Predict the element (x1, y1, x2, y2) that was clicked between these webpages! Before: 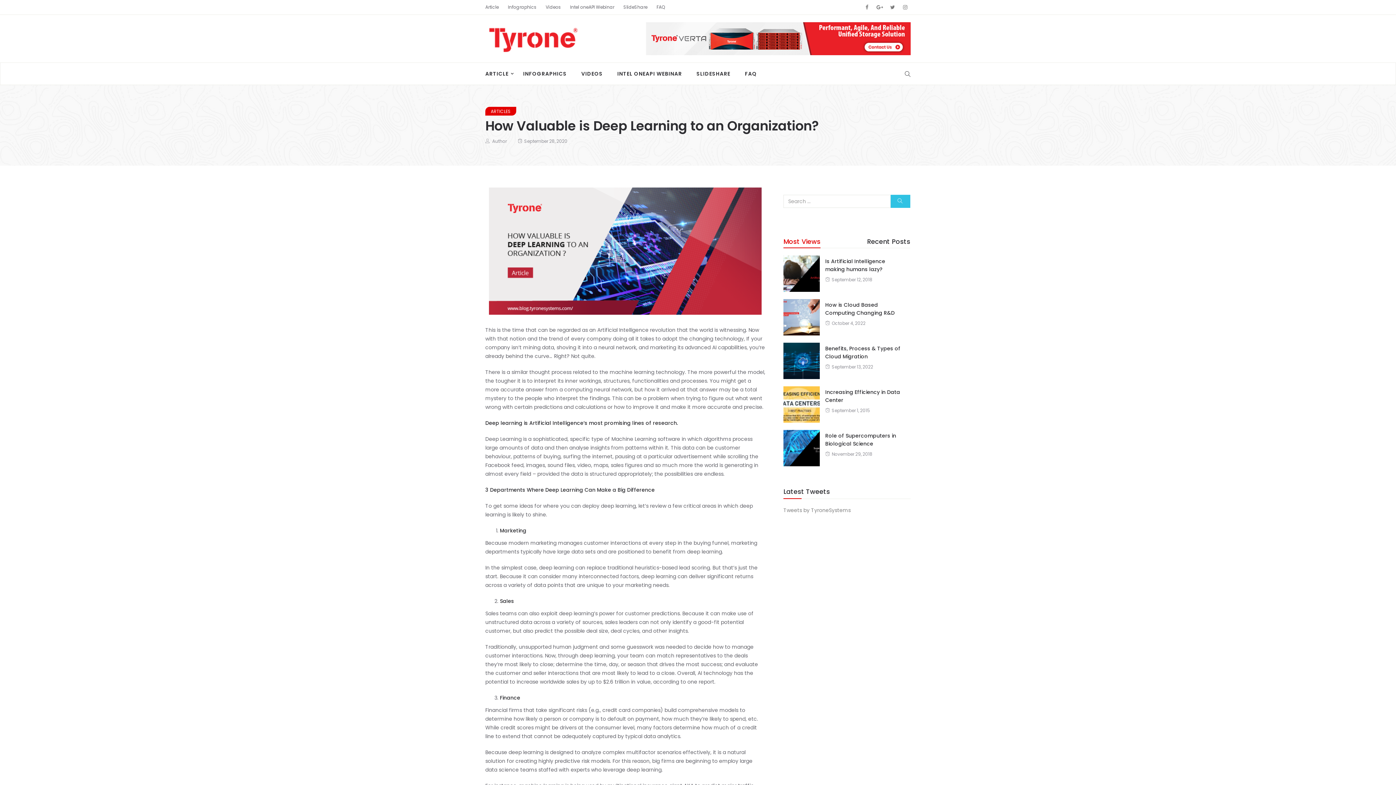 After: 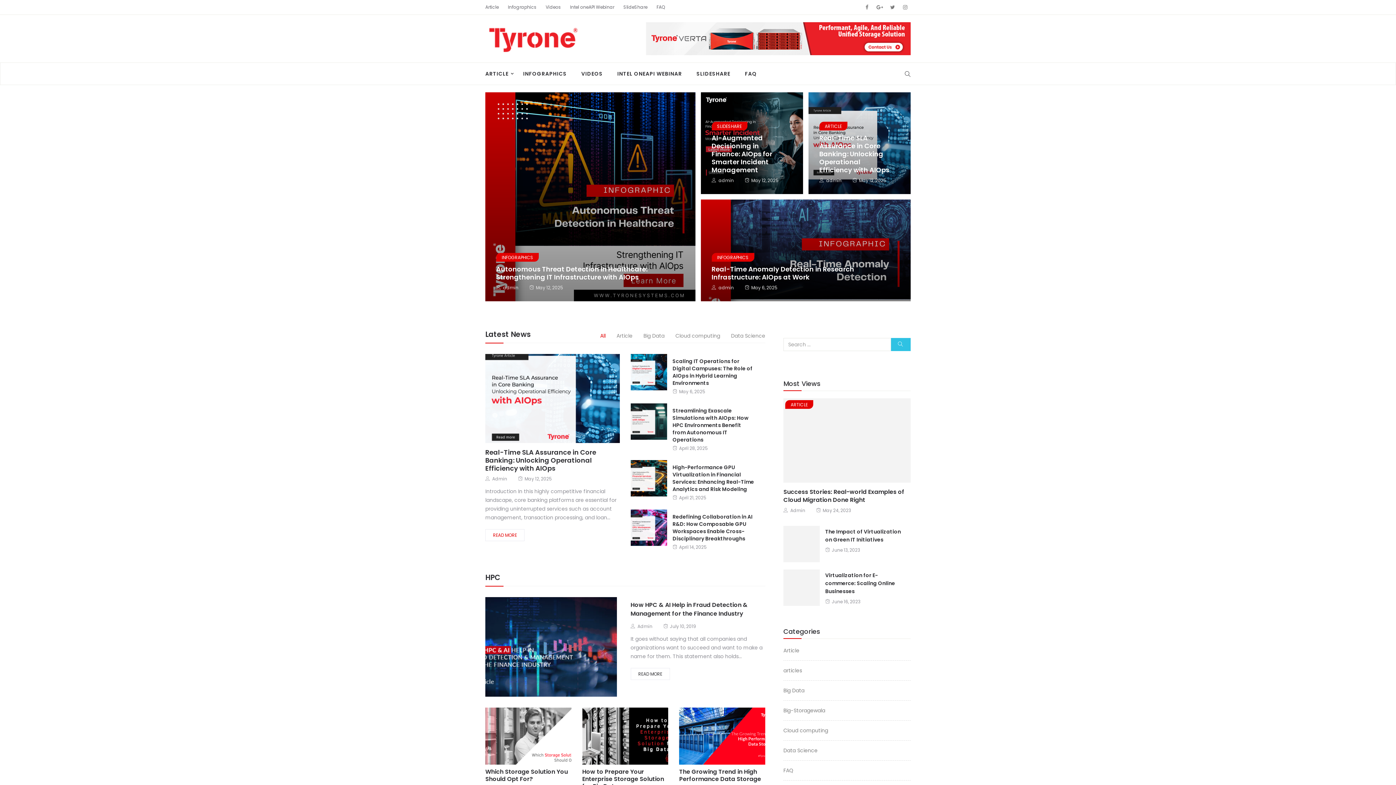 Action: bbox: (485, 24, 580, 52)